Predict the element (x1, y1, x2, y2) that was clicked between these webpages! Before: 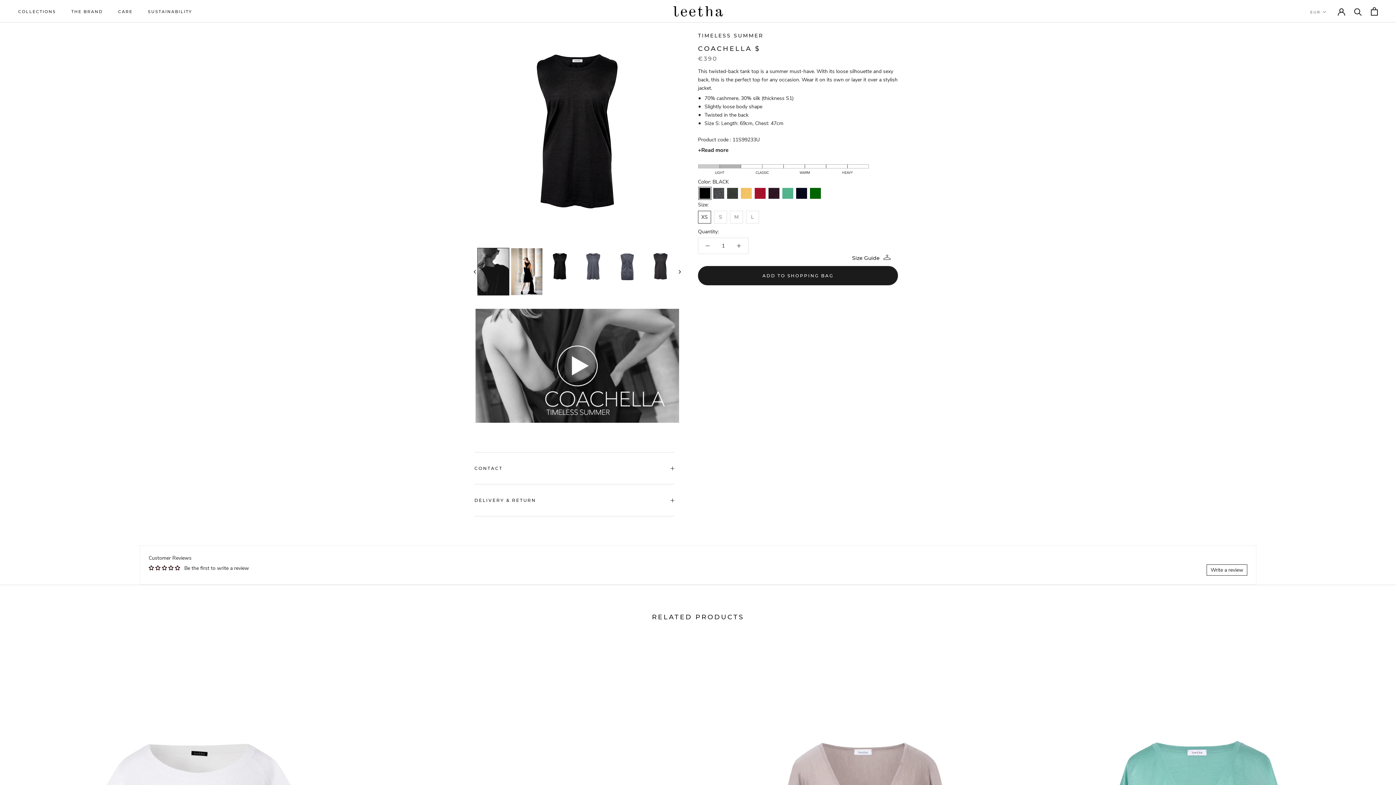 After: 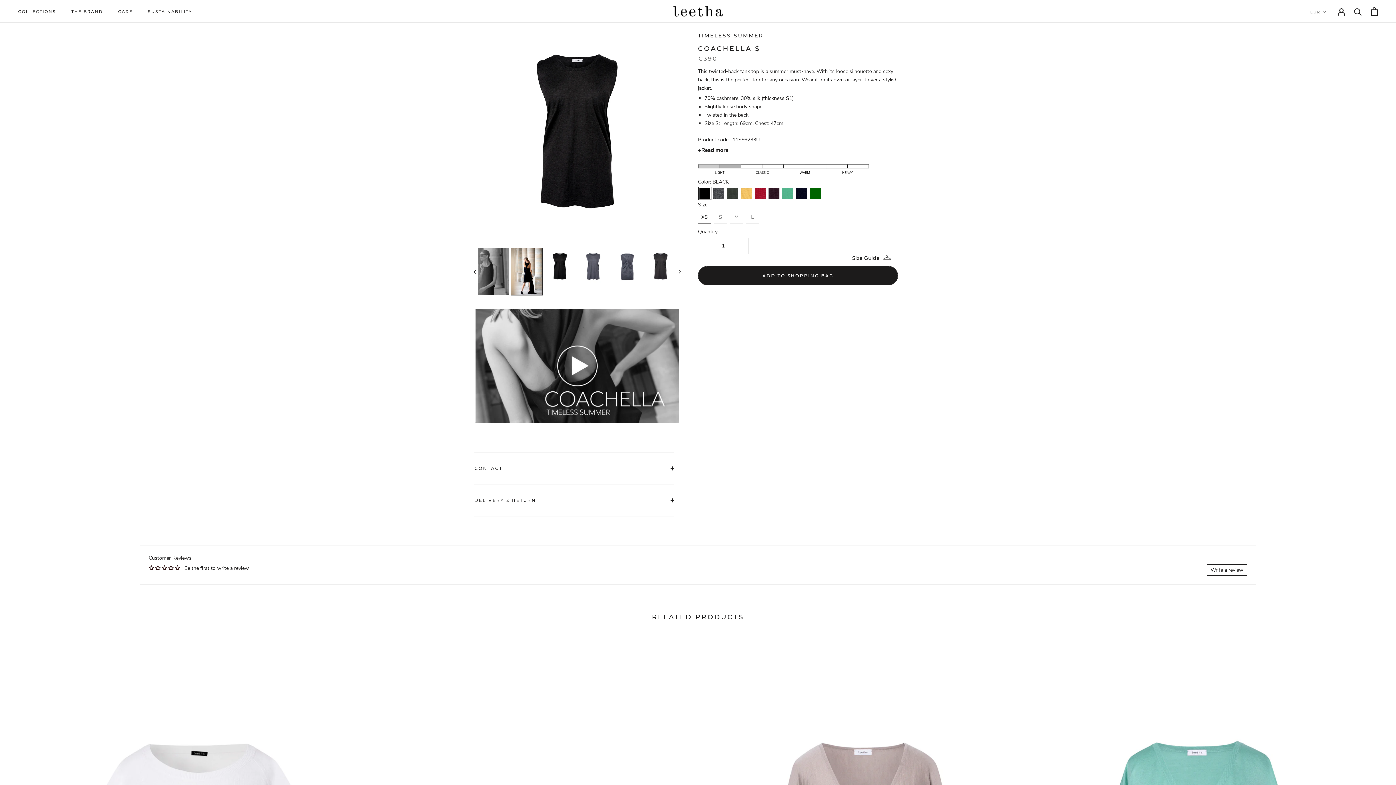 Action: bbox: (676, 268, 682, 275) label: next